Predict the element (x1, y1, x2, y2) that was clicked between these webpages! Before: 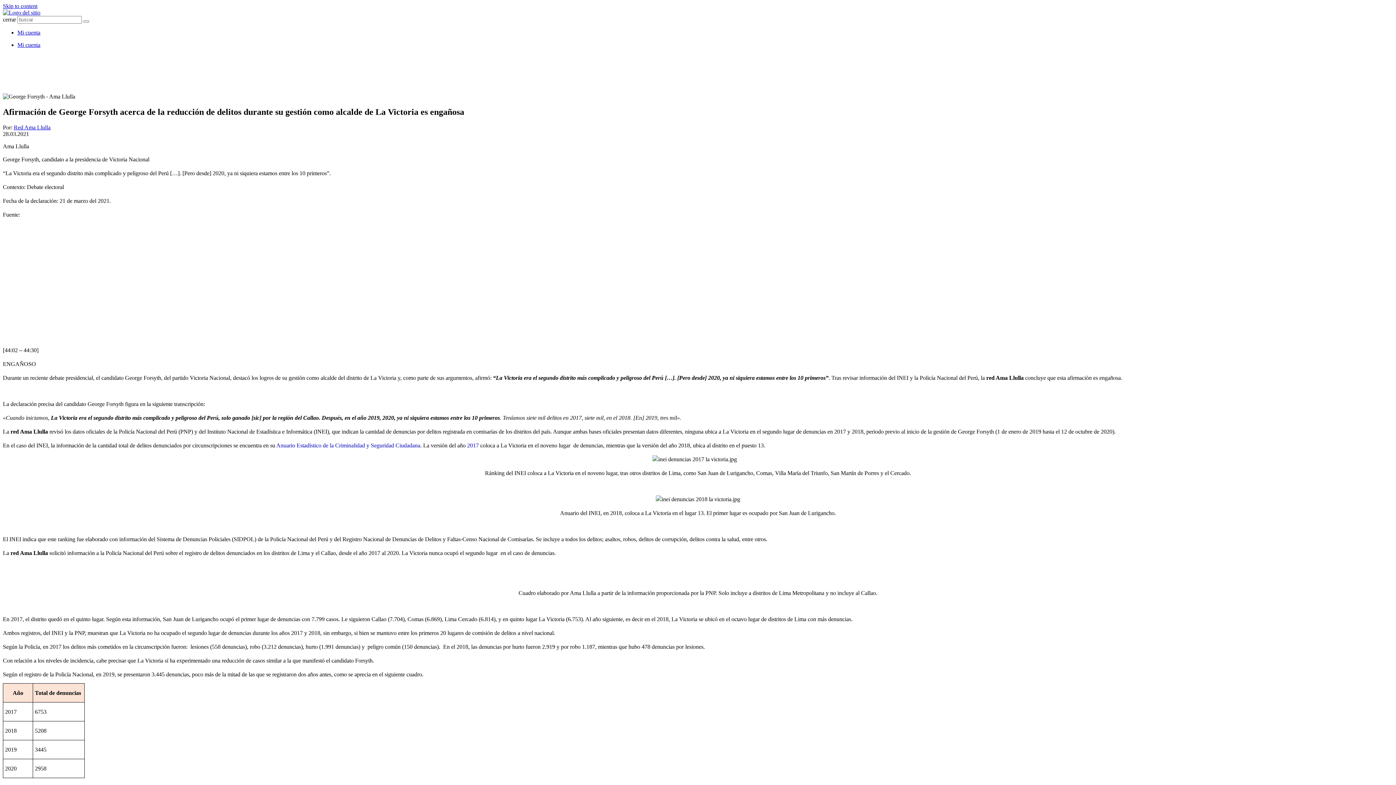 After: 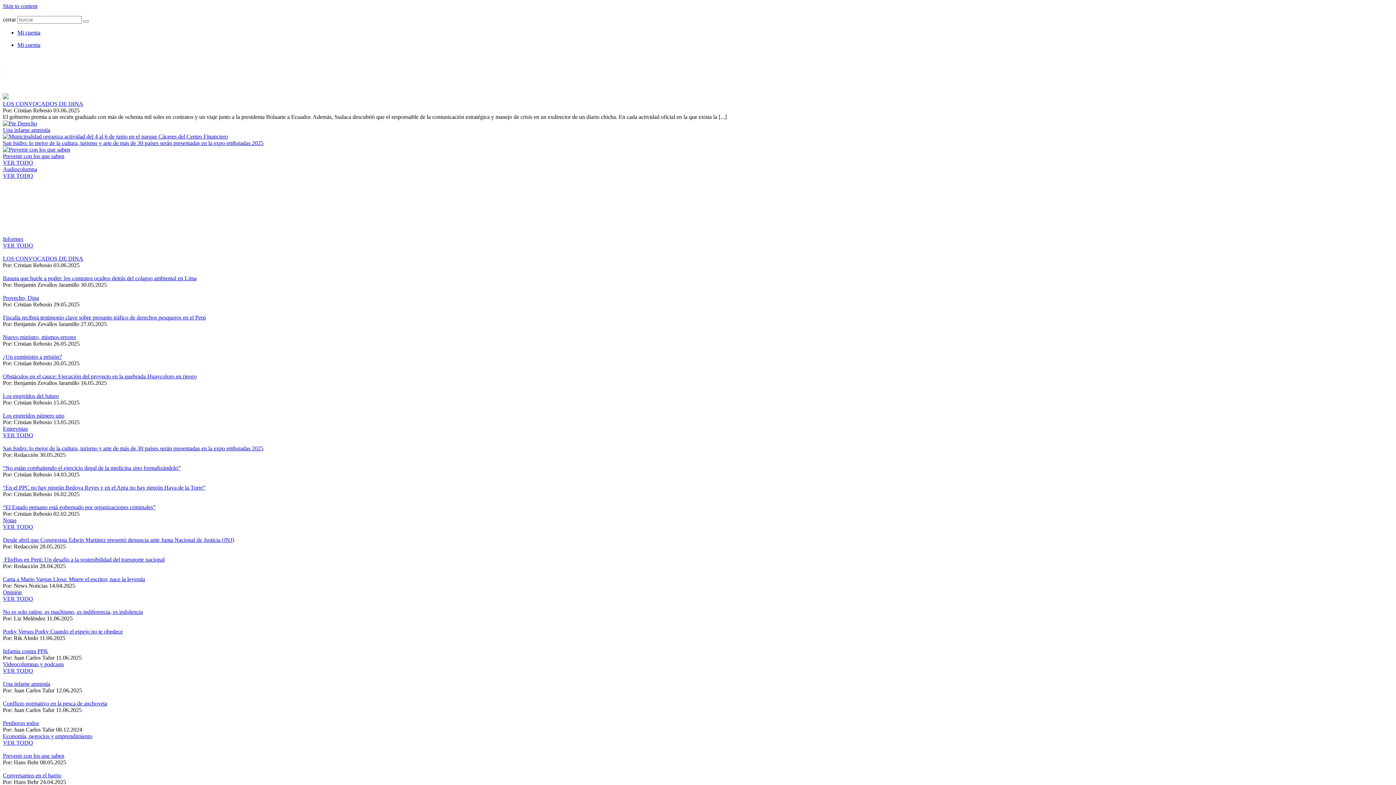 Action: bbox: (83, 20, 89, 22)